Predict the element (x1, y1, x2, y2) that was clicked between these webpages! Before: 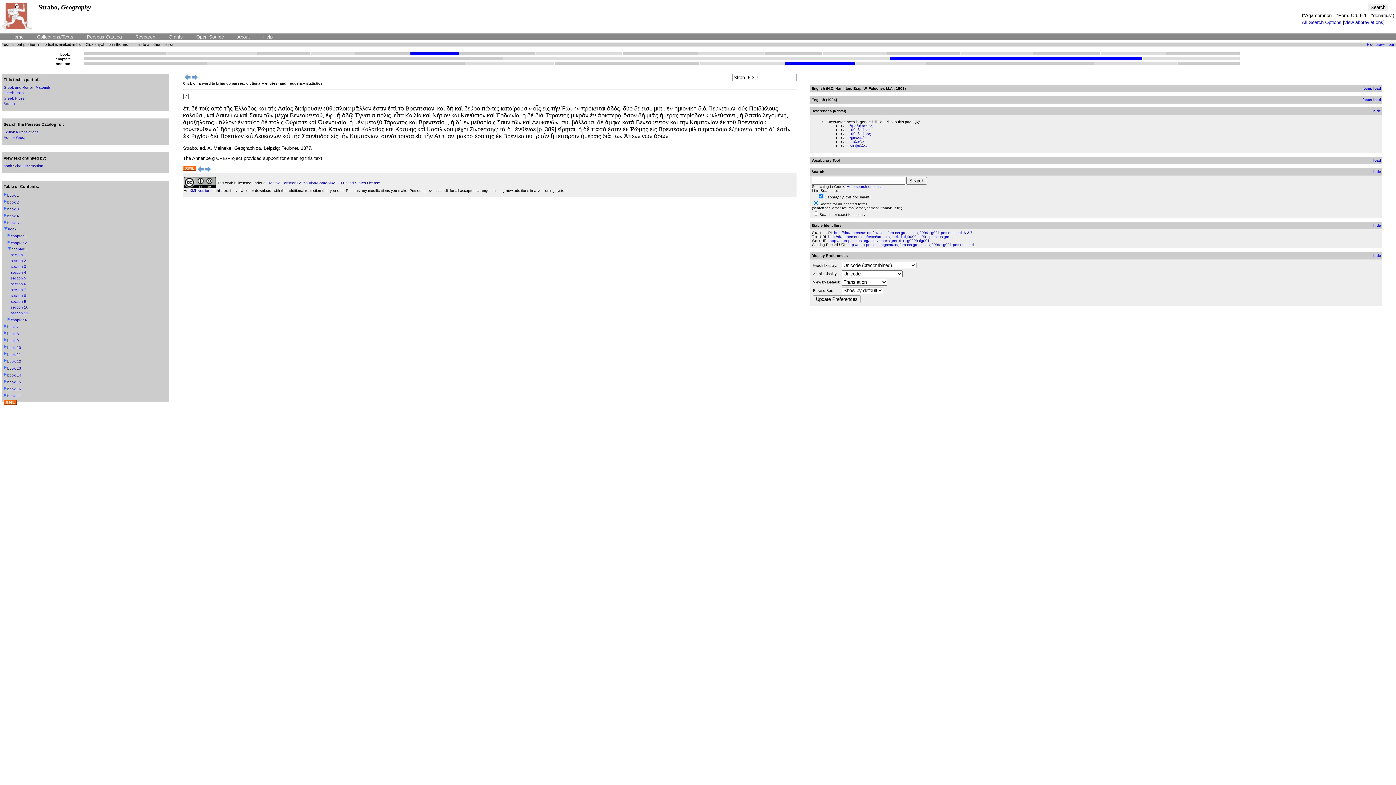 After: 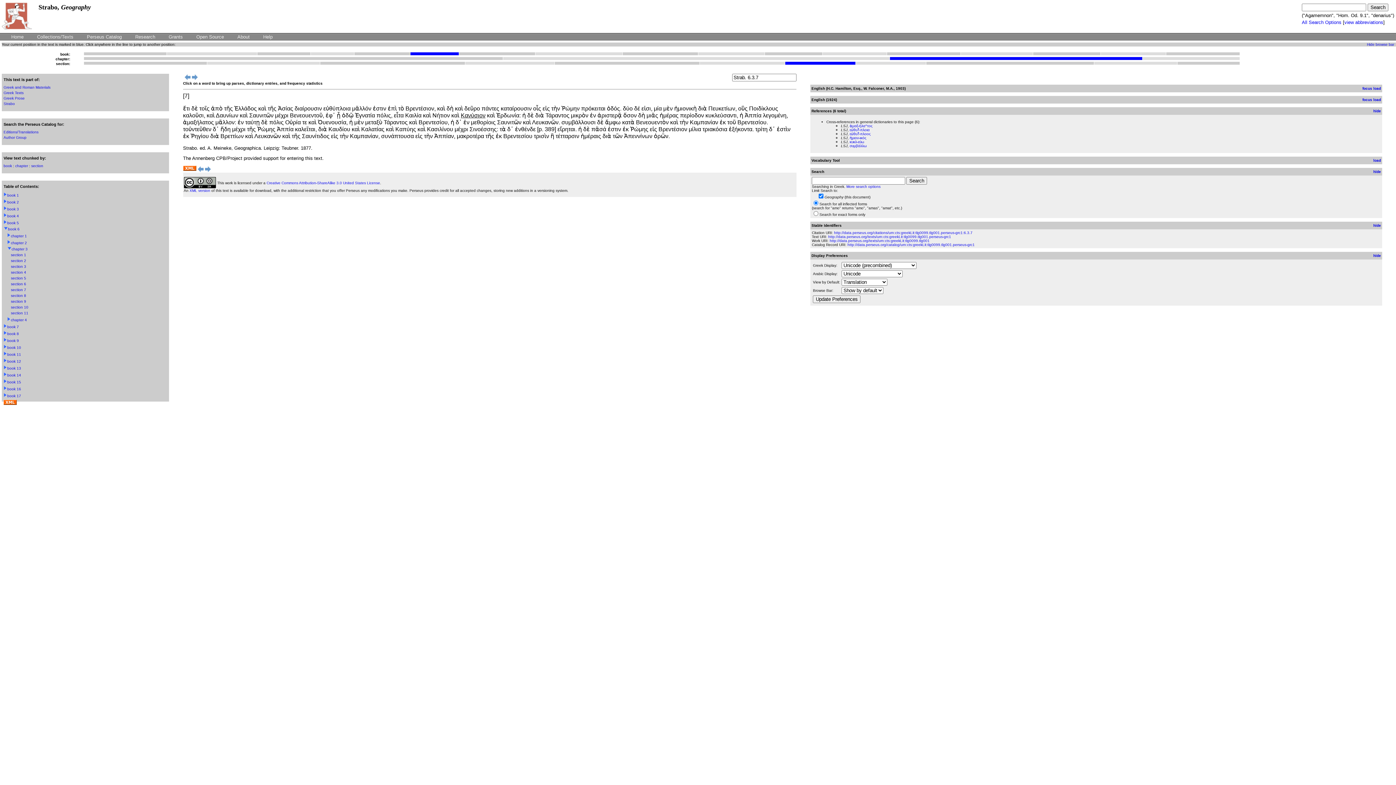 Action: bbox: (460, 112, 485, 118) label: Κανύσιον